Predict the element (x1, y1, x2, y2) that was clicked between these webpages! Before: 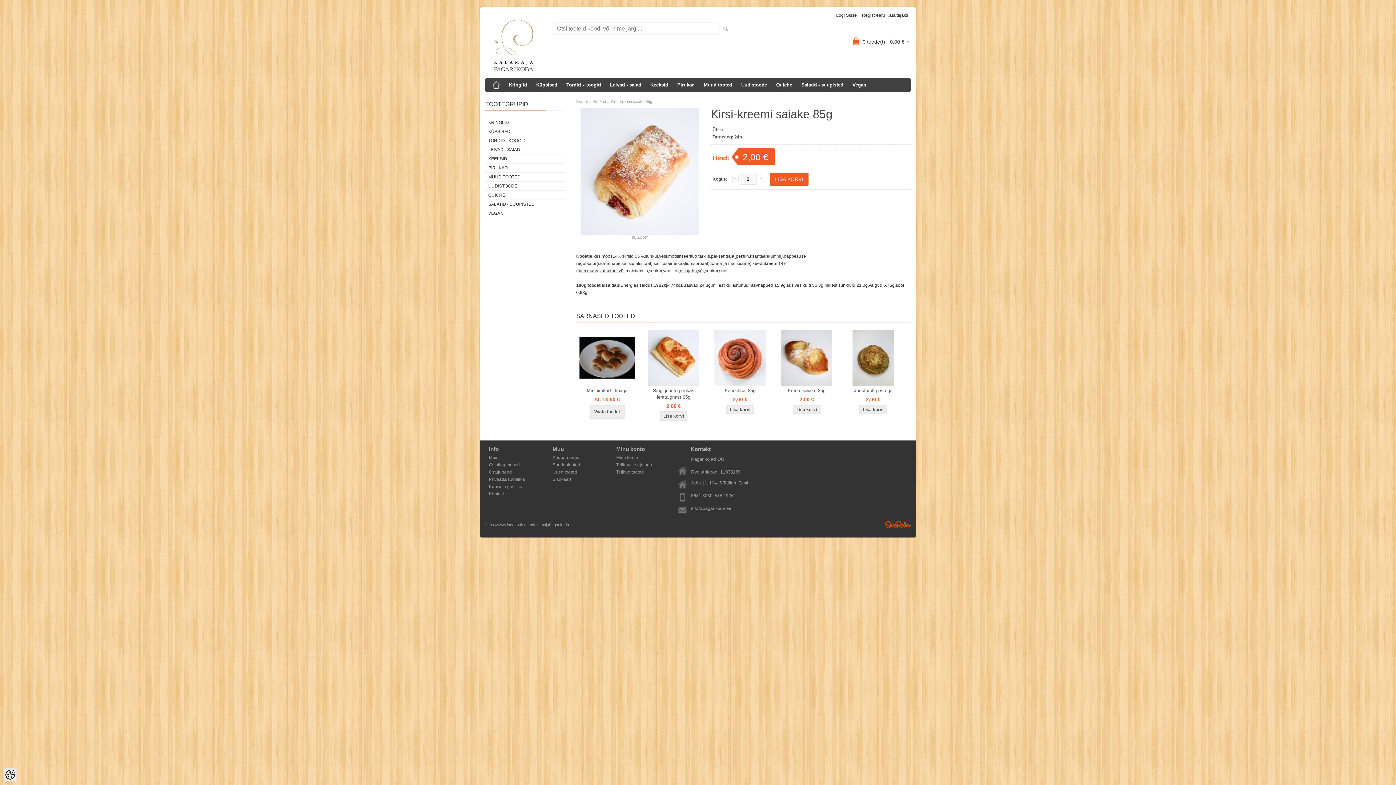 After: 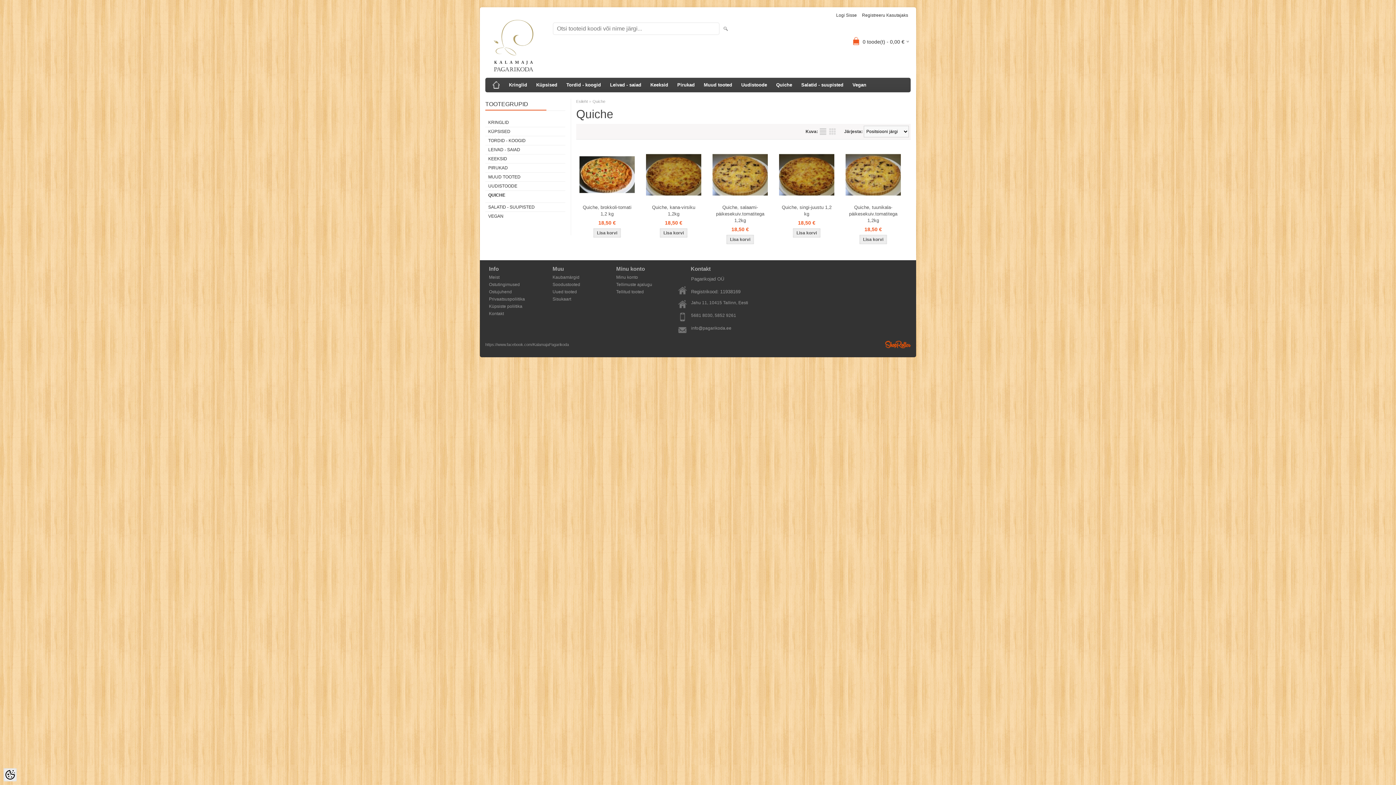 Action: label: QUICHE bbox: (485, 190, 565, 199)